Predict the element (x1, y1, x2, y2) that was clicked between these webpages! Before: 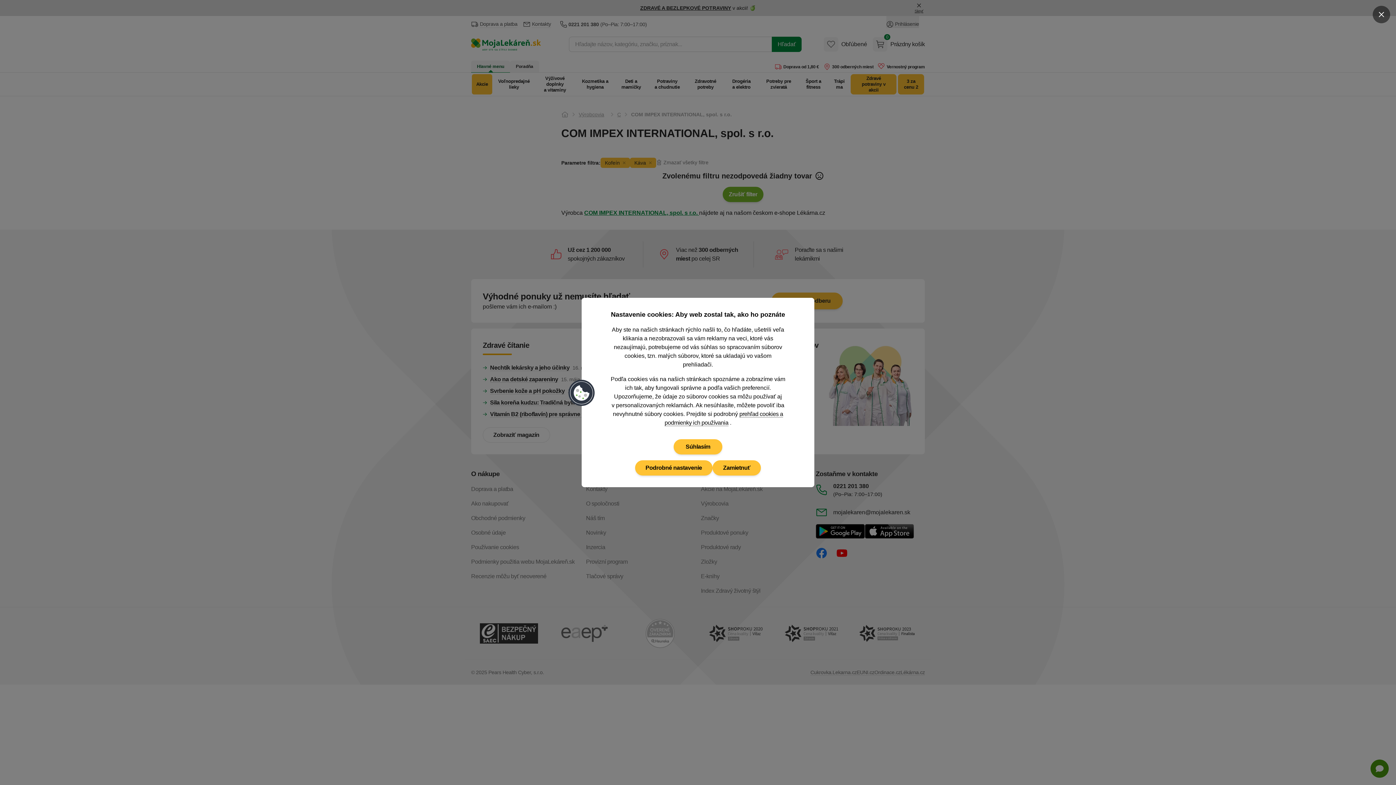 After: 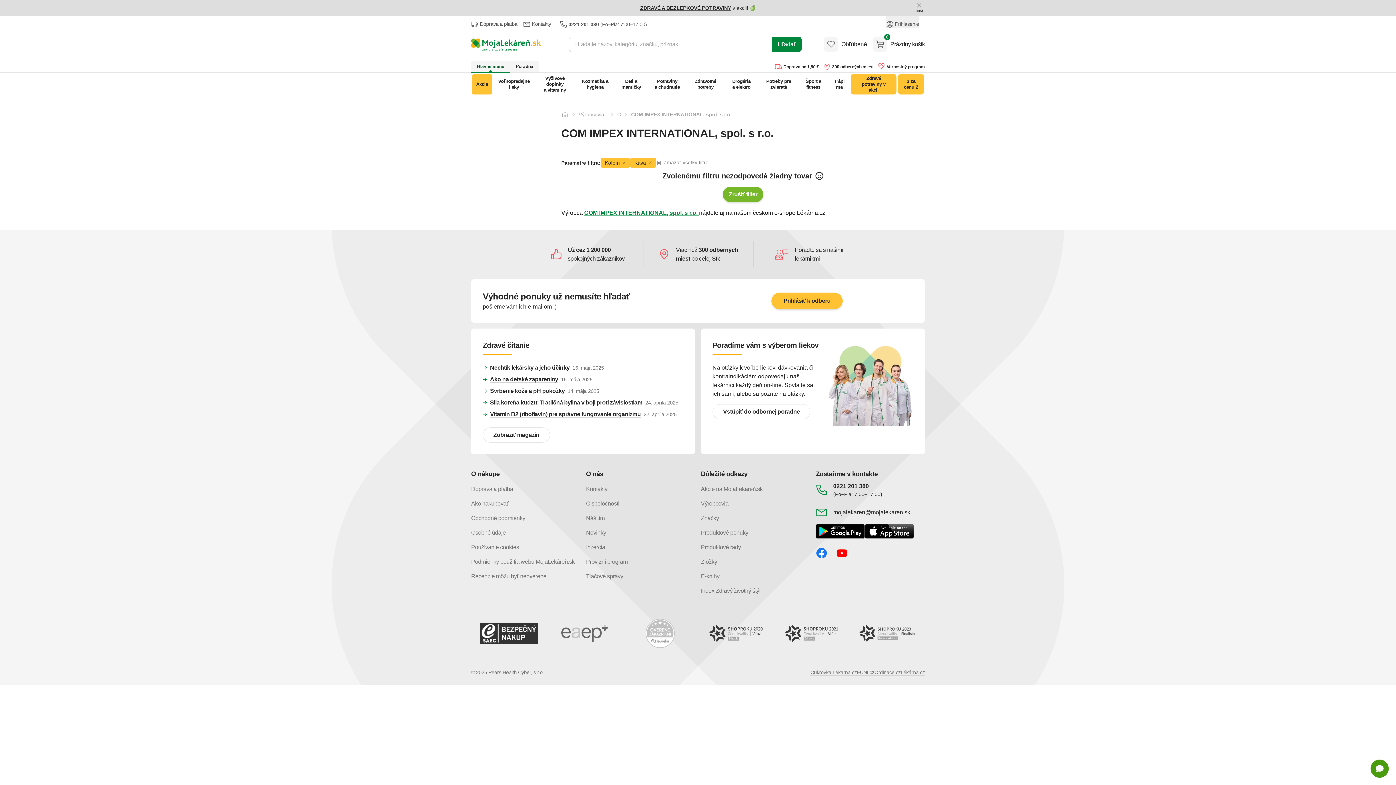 Action: bbox: (673, 439, 722, 454) label: Súhlasím